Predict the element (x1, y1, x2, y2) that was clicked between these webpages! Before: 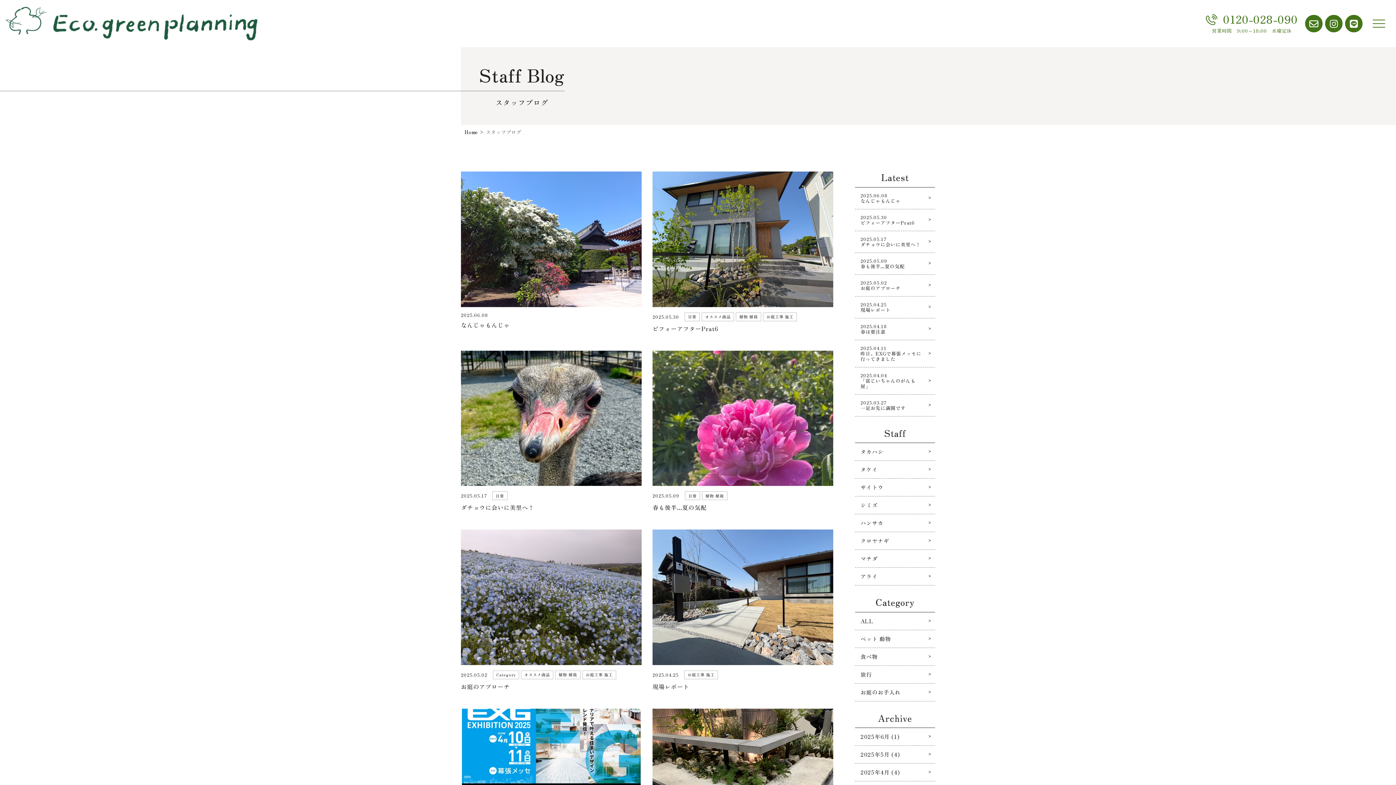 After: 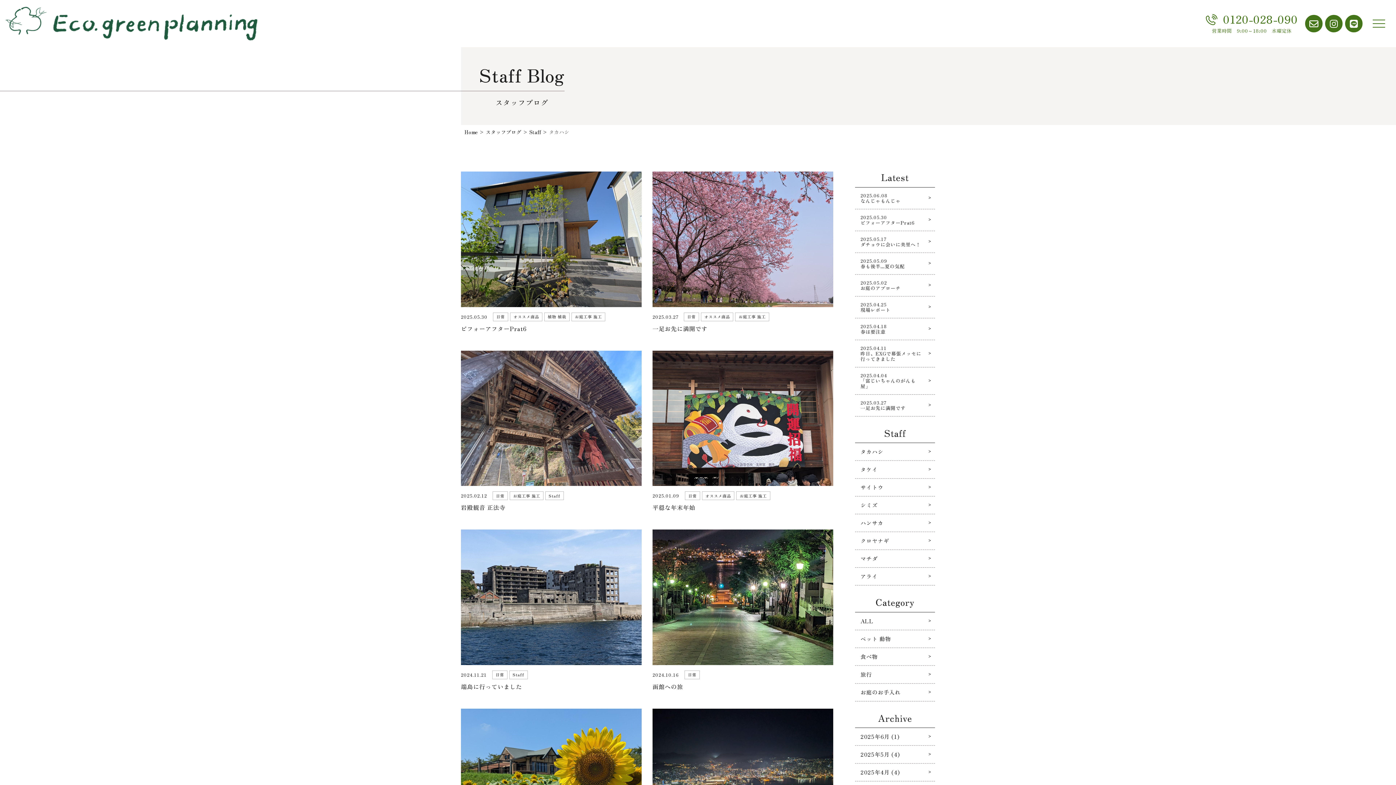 Action: label: タカハシ bbox: (855, 443, 935, 460)